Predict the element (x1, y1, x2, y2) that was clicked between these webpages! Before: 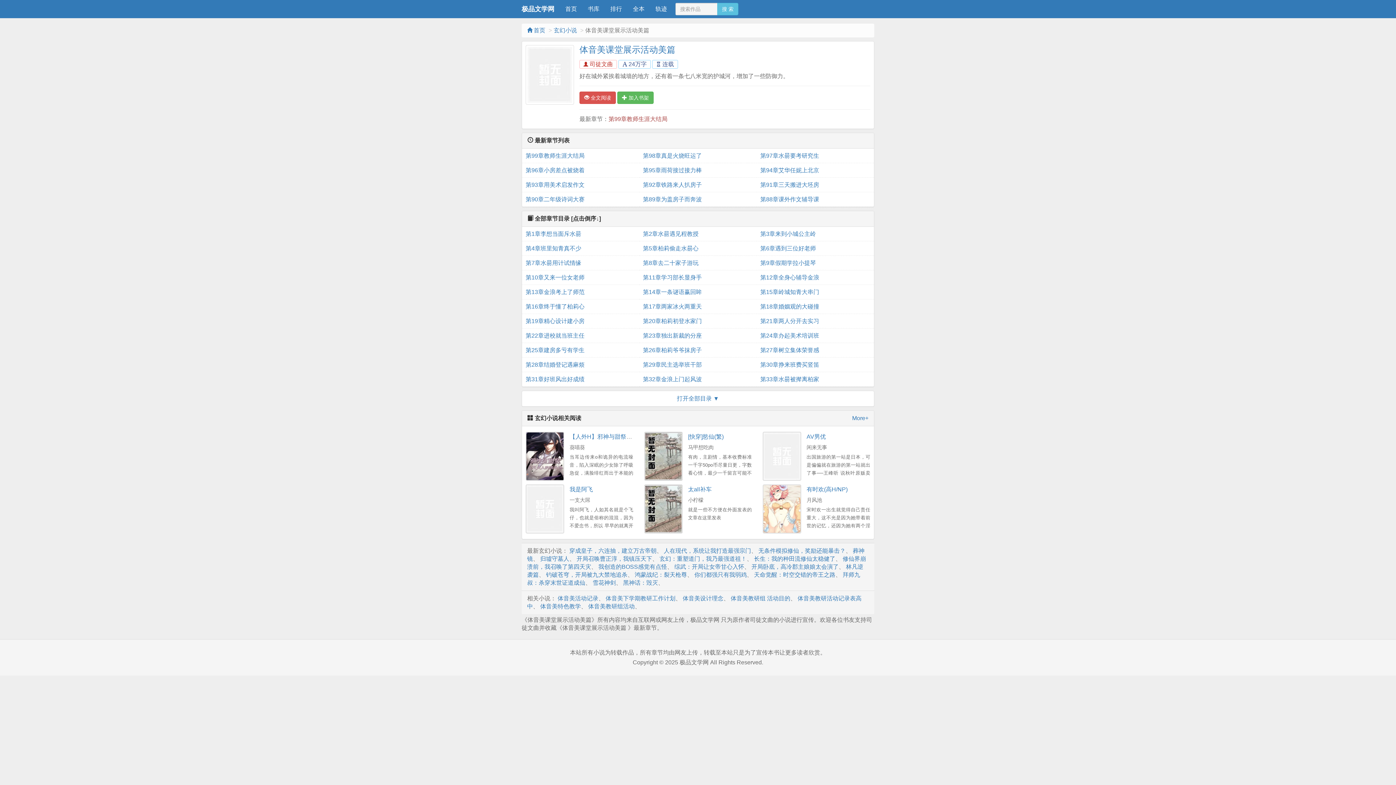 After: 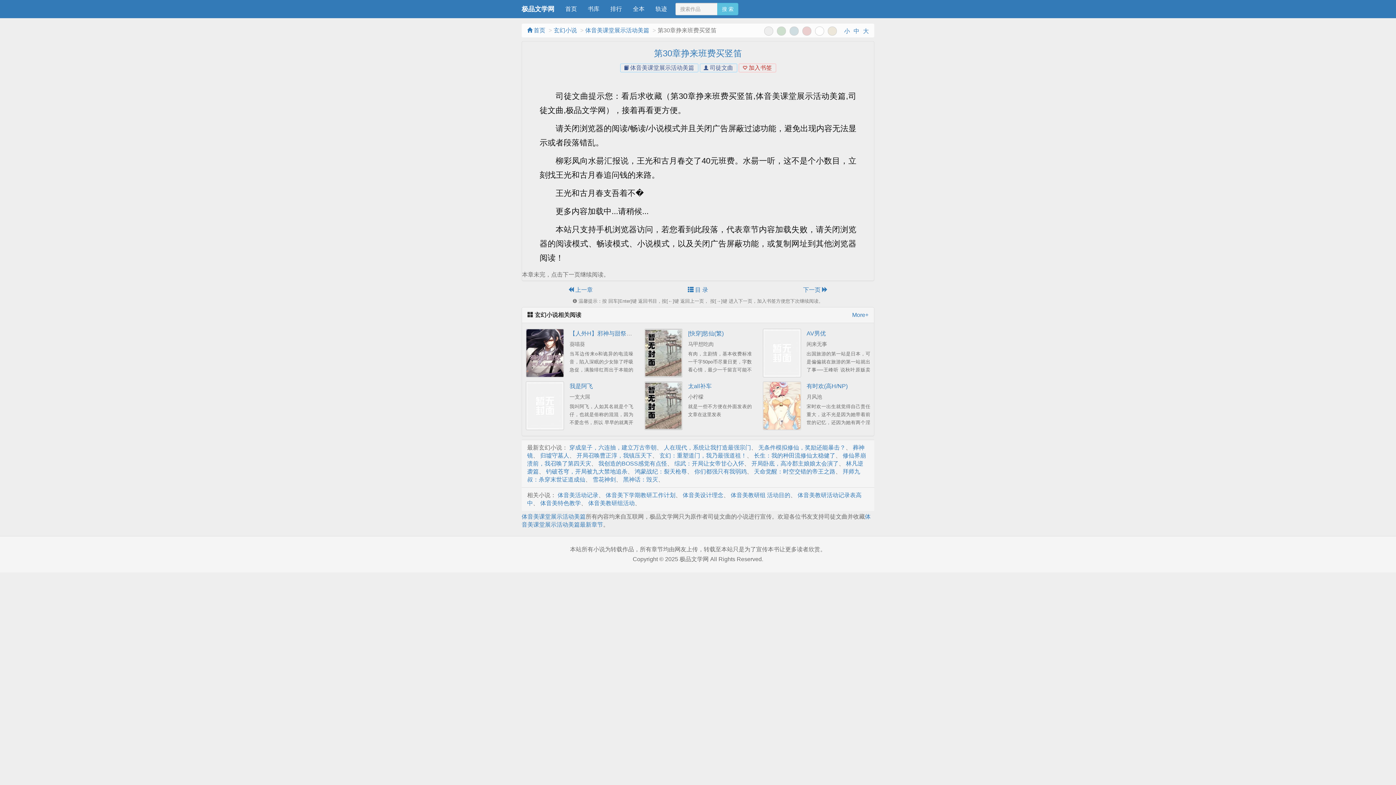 Action: label: 第30章挣来班费买竖笛 bbox: (760, 357, 870, 372)